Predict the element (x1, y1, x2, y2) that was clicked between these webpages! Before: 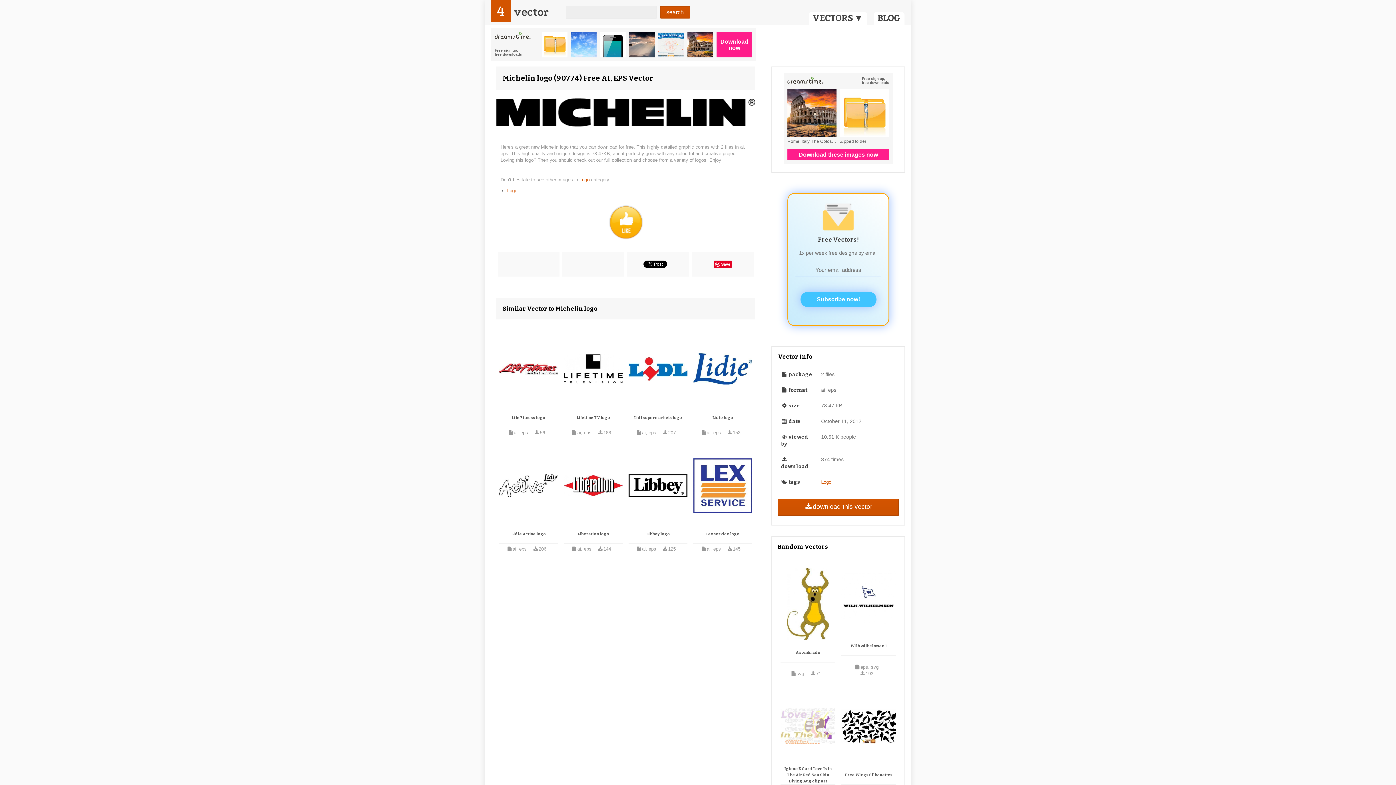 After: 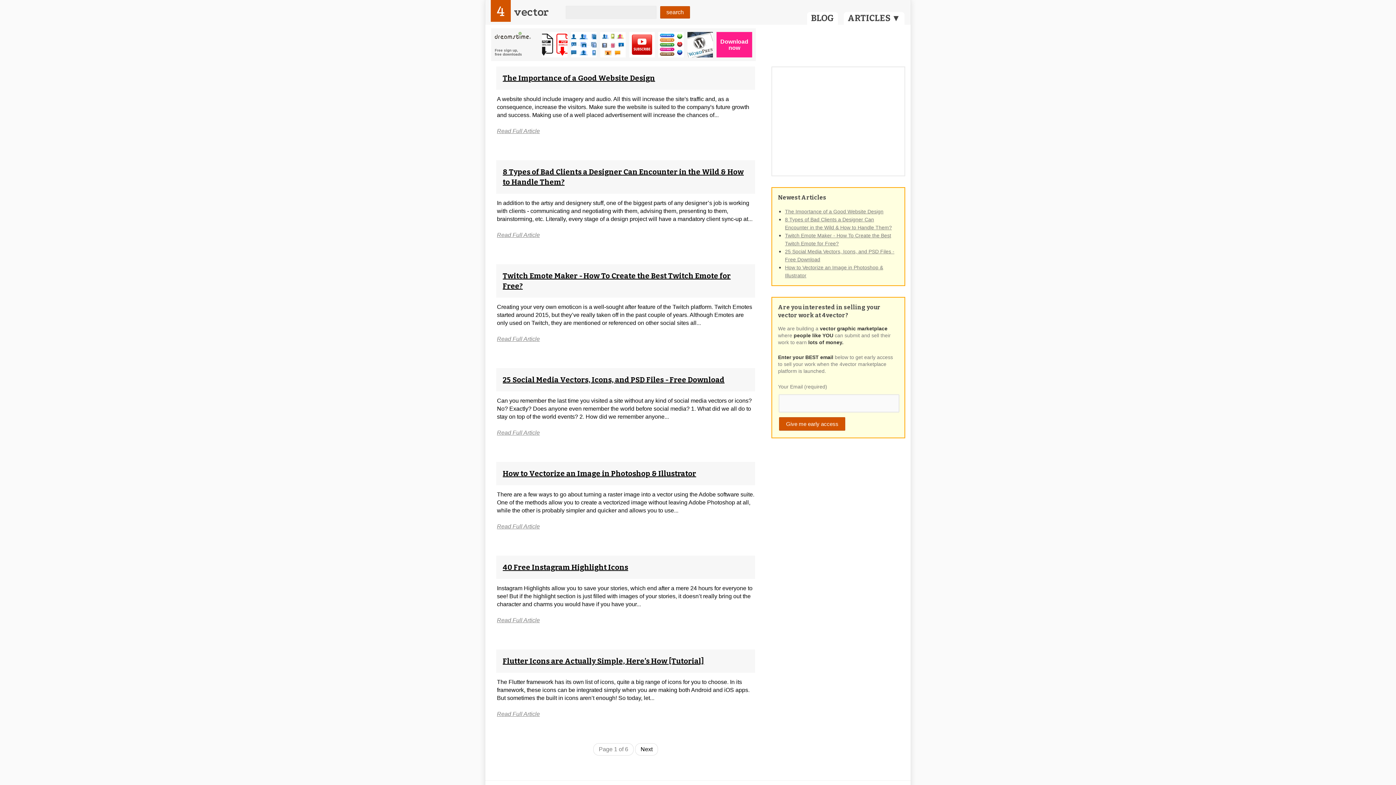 Action: label: BLOG bbox: (873, 12, 904, 24)